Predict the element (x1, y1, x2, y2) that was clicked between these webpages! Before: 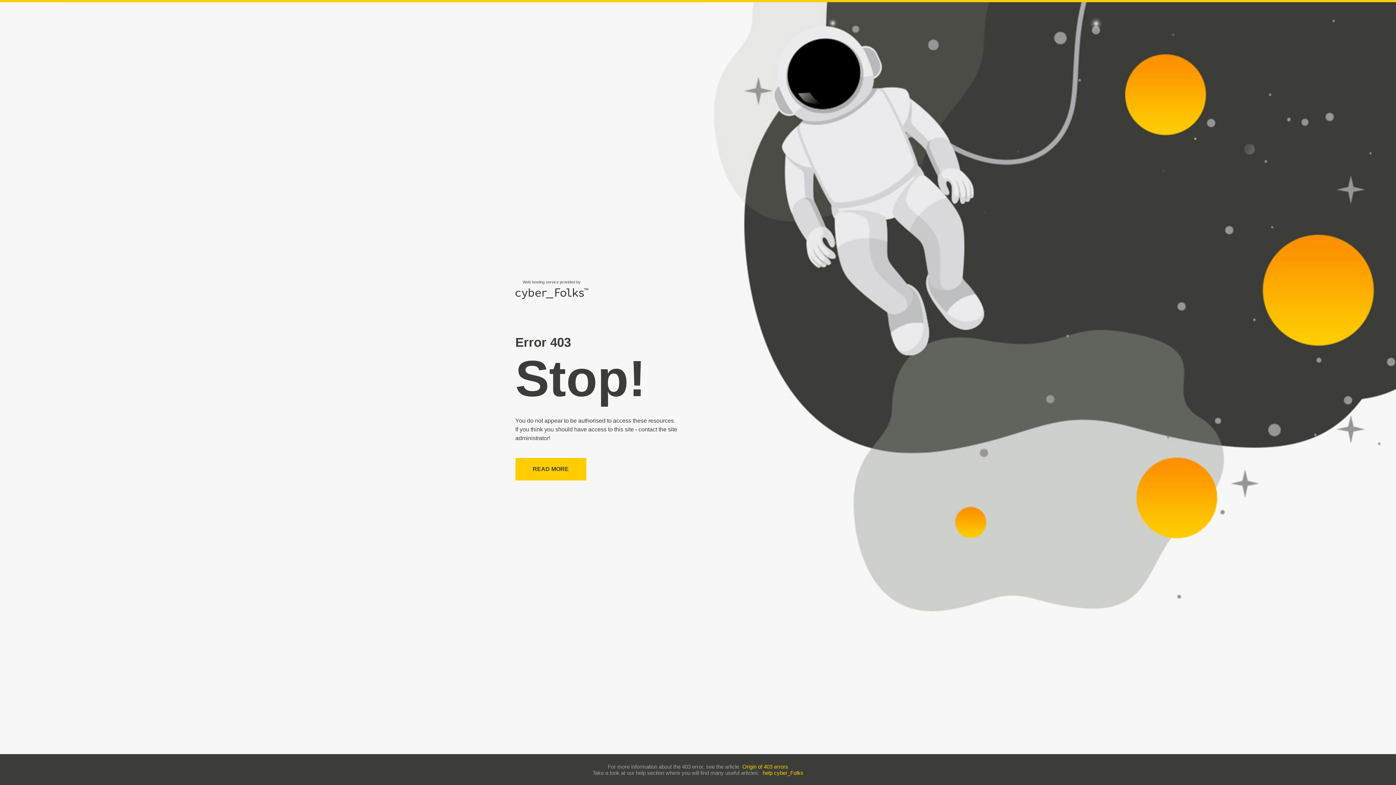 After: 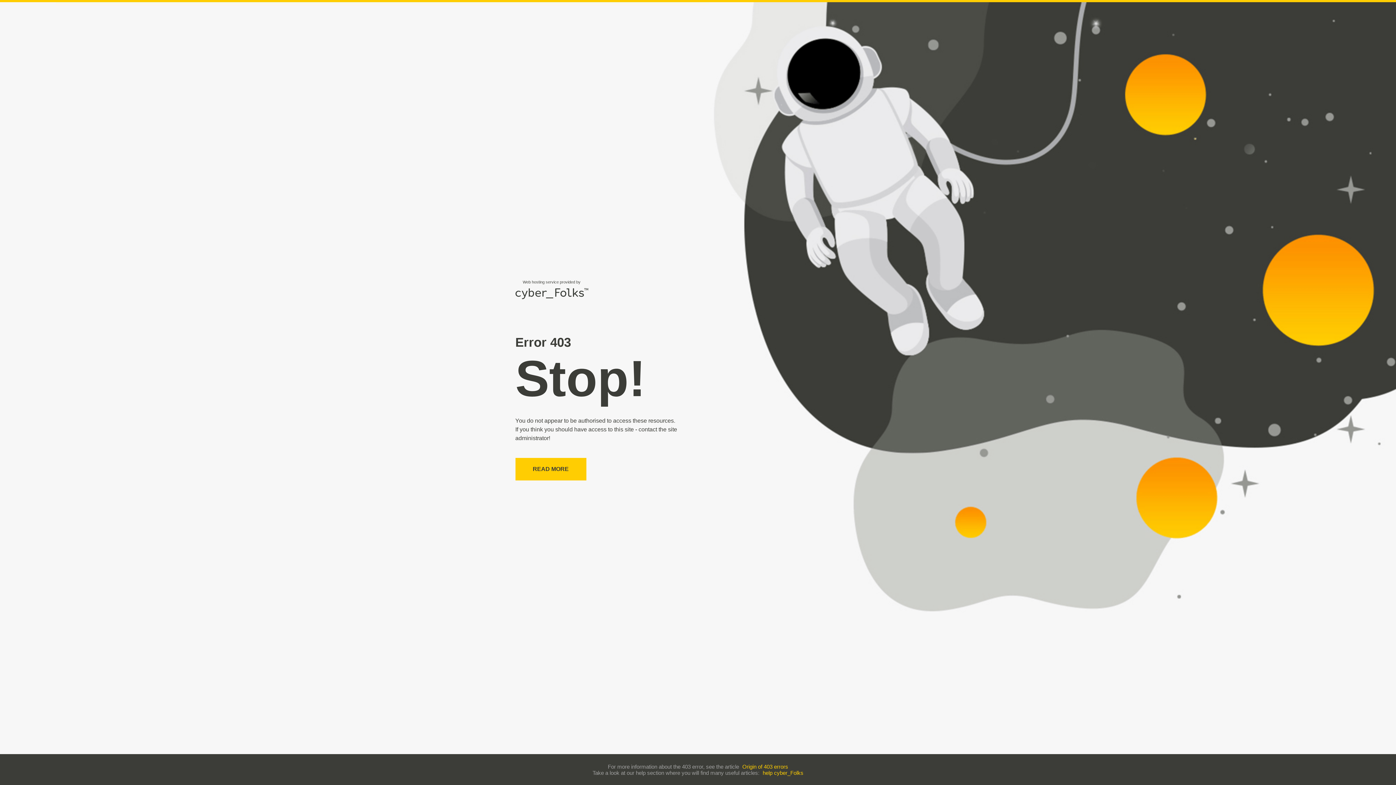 Action: bbox: (742, 763, 788, 770) label: Origin of 403 errors